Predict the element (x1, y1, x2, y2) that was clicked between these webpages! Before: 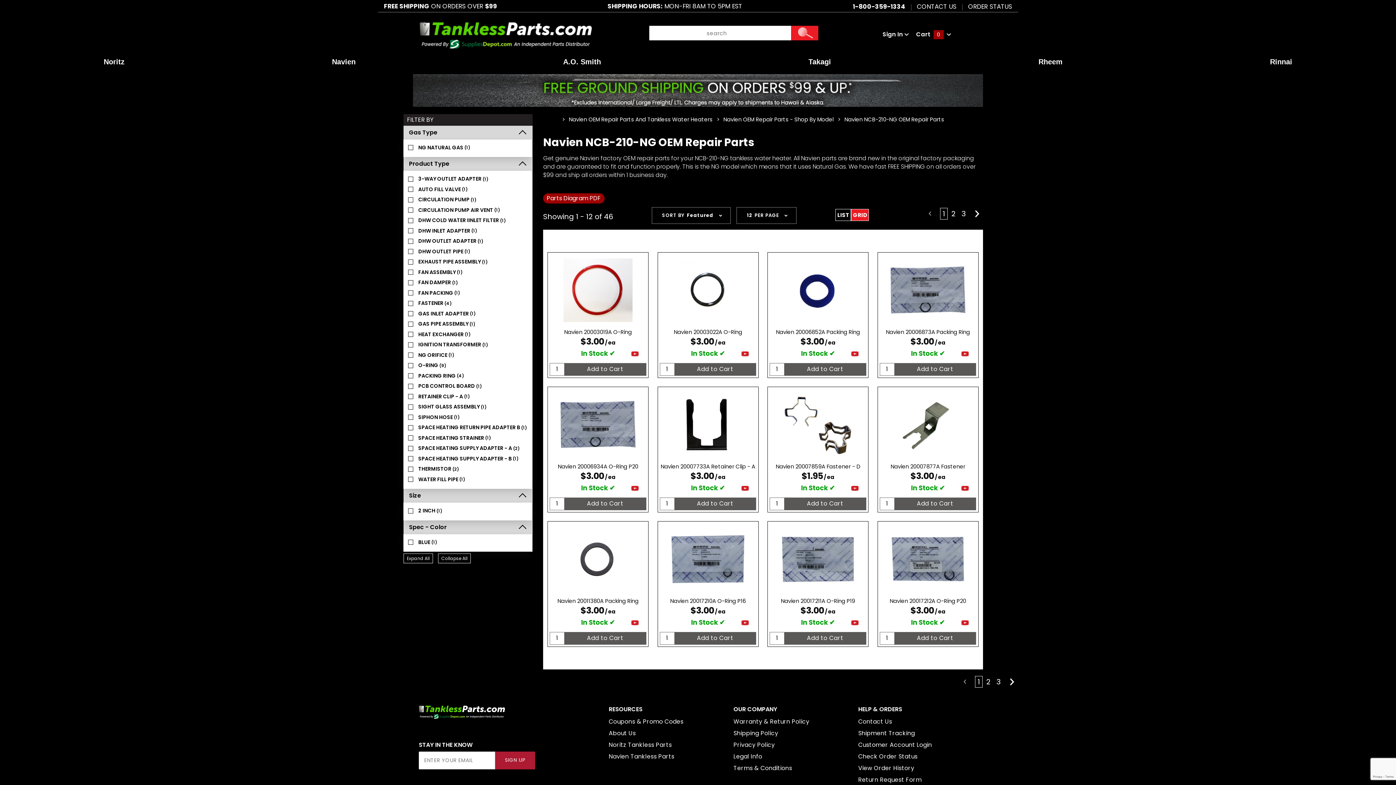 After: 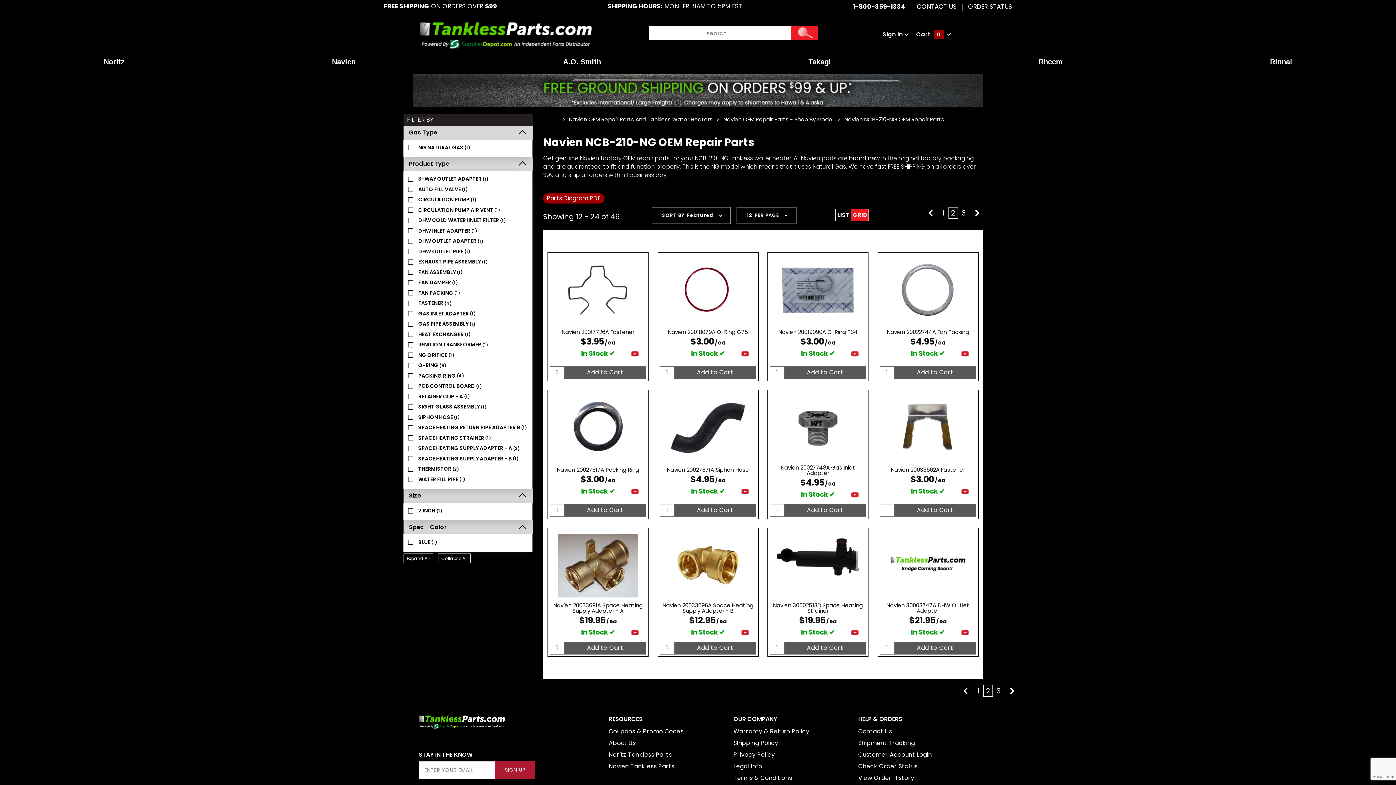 Action: bbox: (984, 676, 993, 687) label: 2